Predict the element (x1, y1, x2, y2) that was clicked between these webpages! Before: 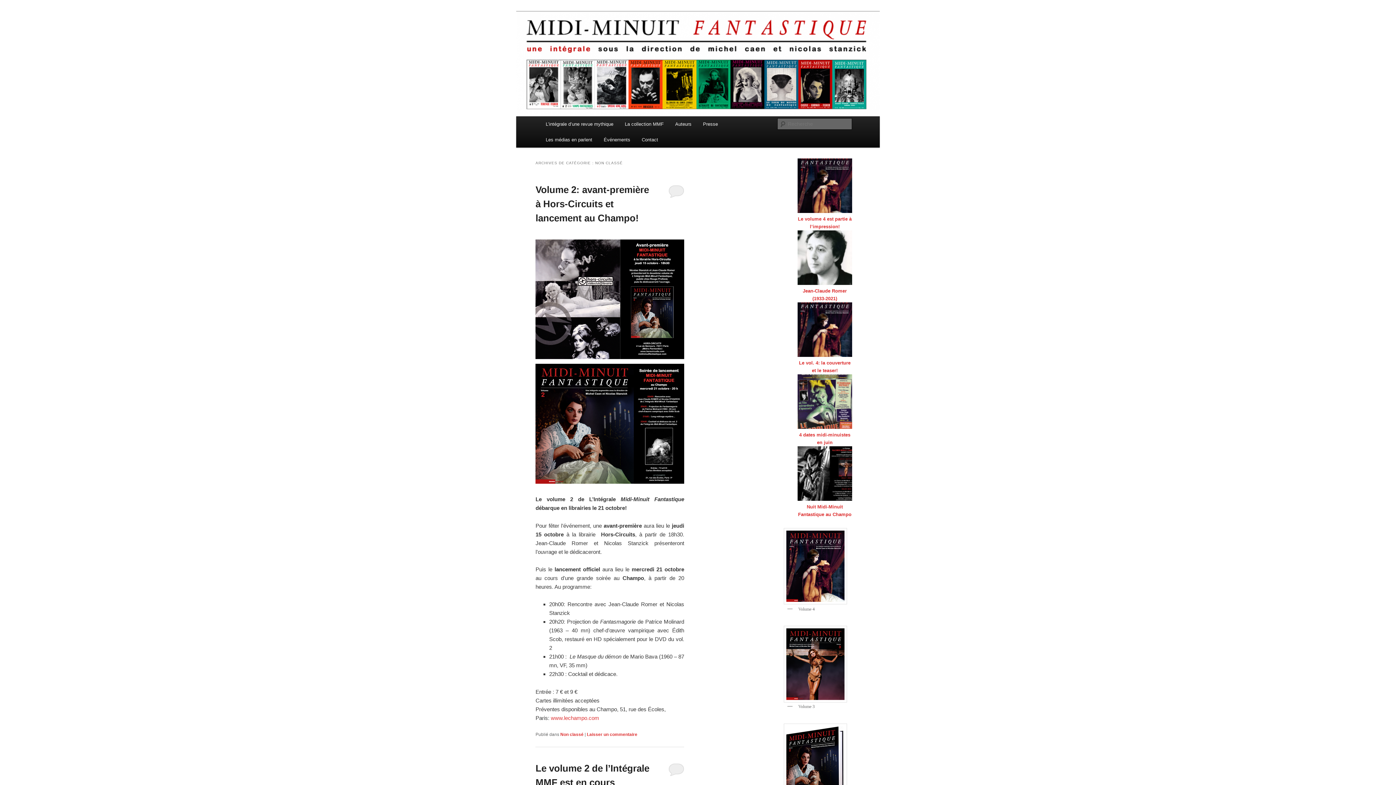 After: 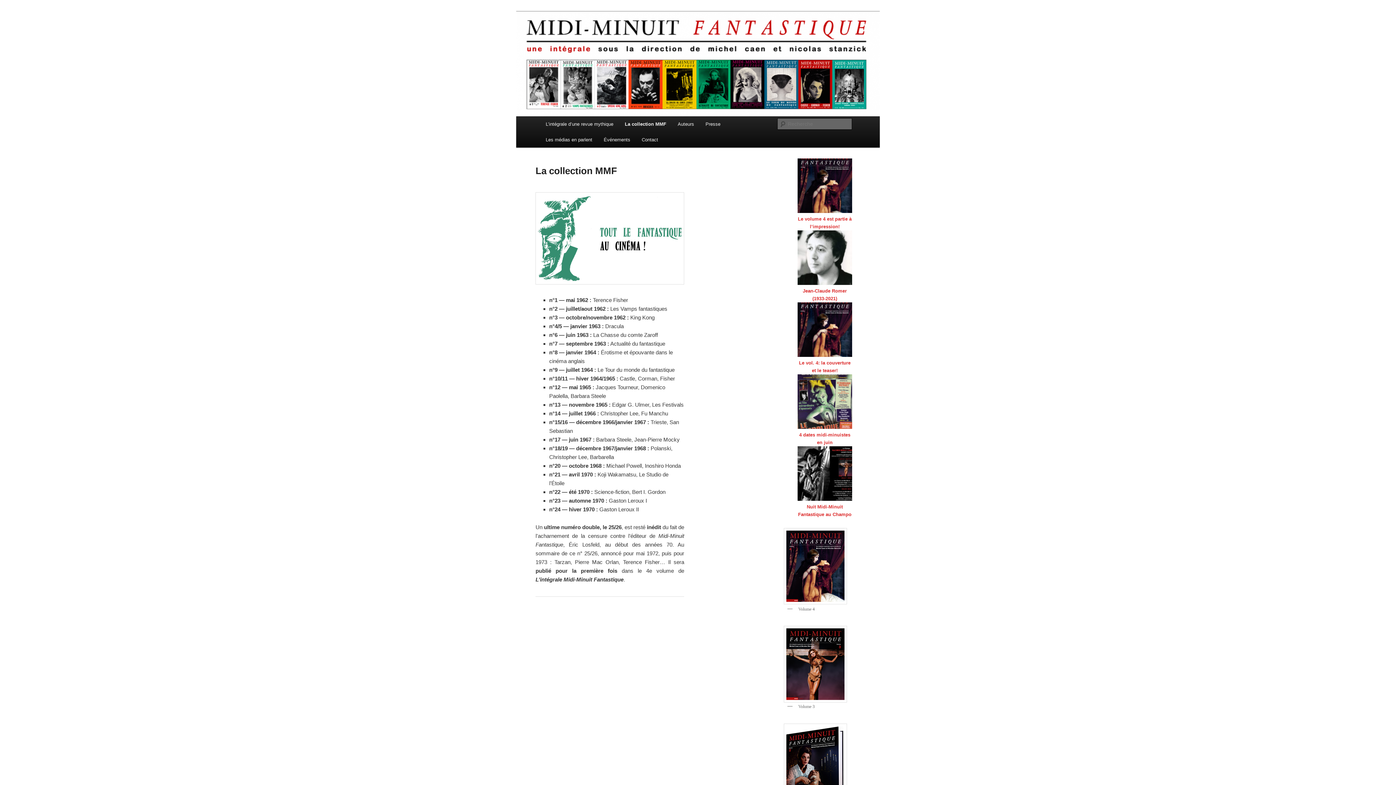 Action: label: La collection MMF bbox: (619, 116, 669, 132)